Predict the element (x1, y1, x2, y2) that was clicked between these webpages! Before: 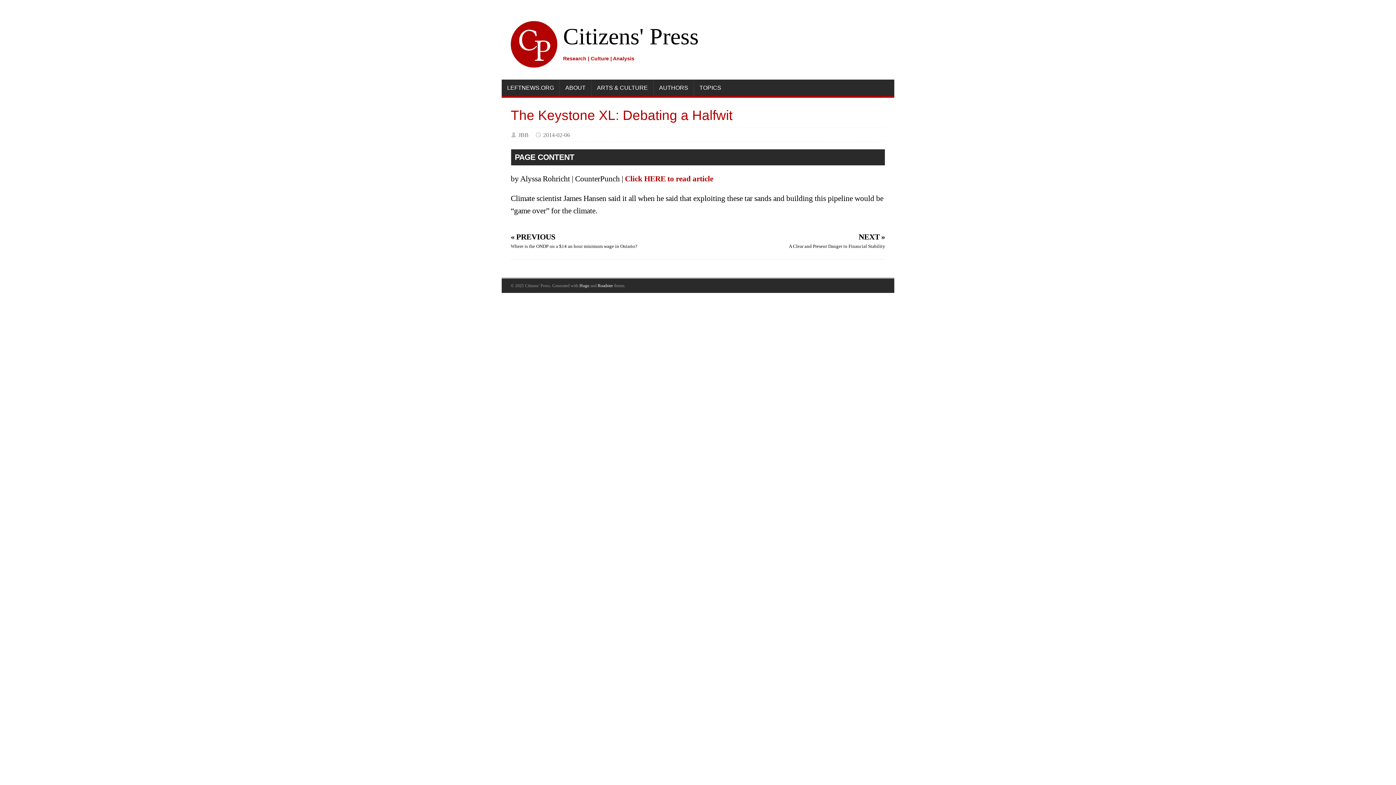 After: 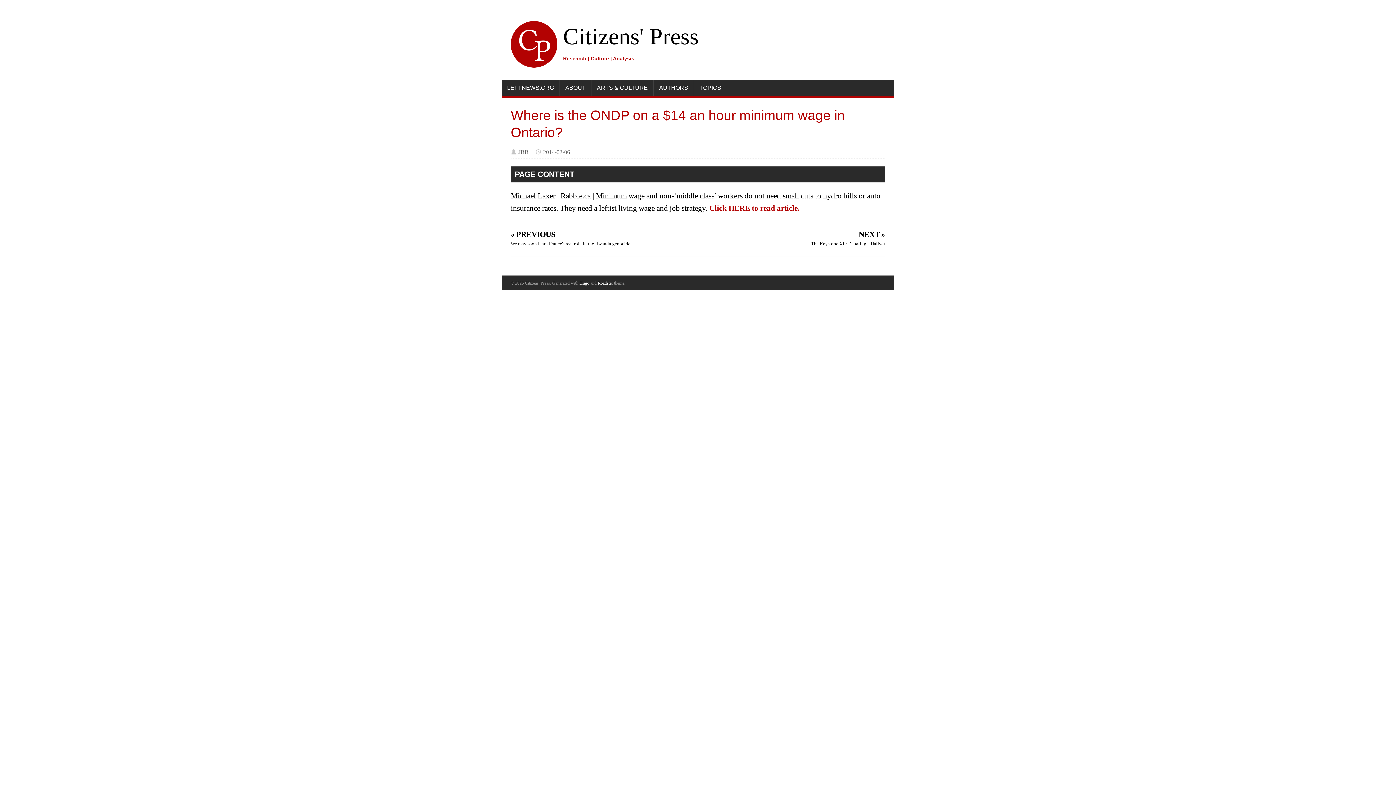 Action: bbox: (510, 233, 690, 250) label: « PREVIOUS

Where is the ONDP on a $14 an hour minimum wage in Ontario?